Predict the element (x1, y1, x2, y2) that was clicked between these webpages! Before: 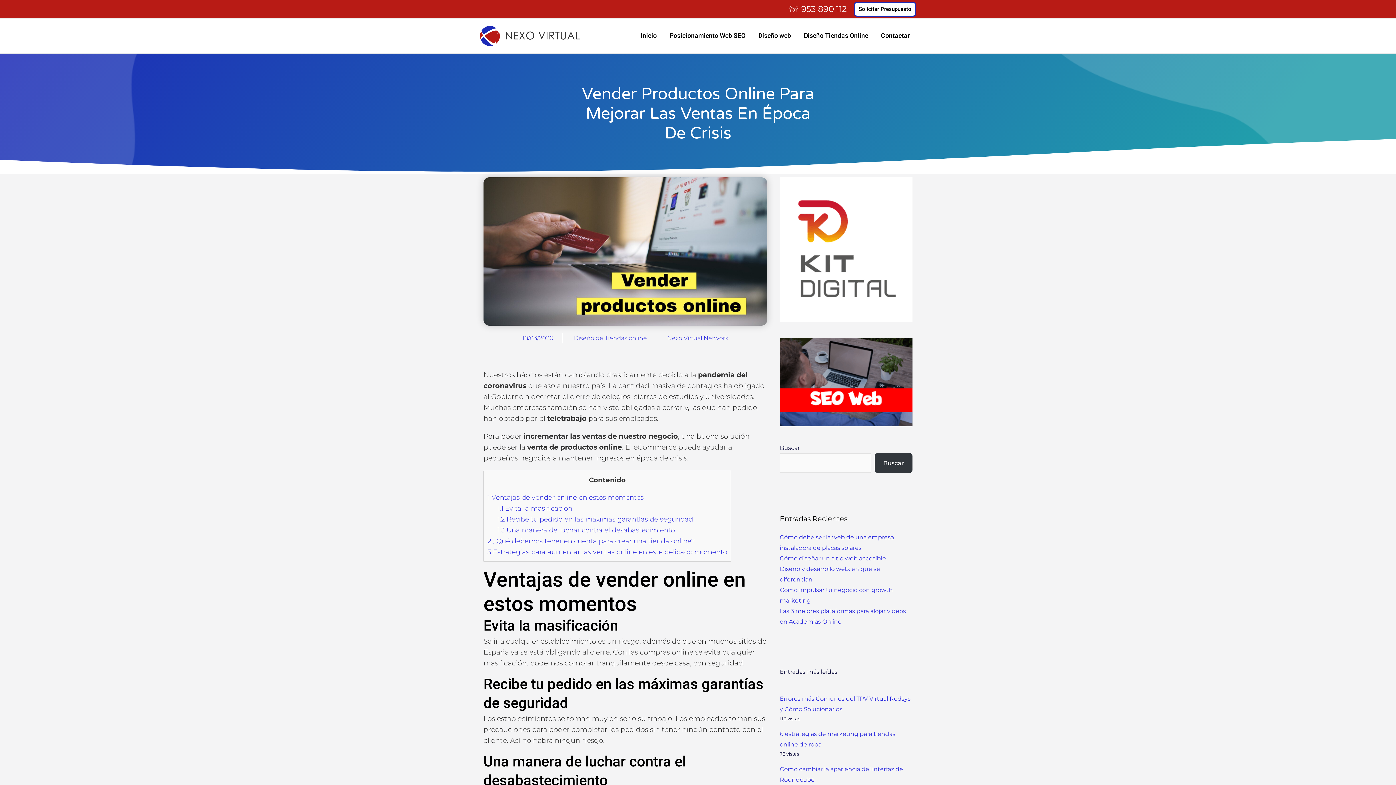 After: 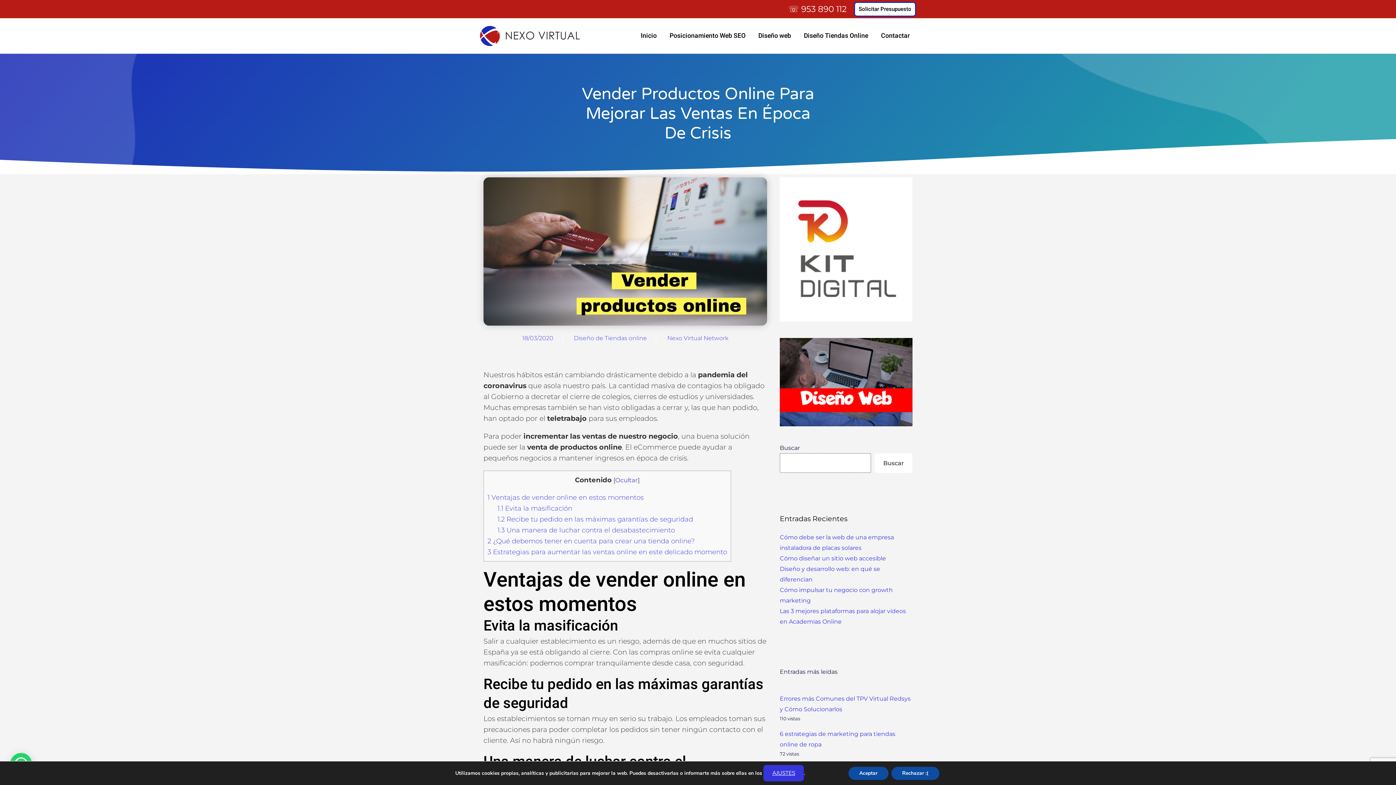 Action: label: Buscar bbox: (875, 453, 912, 473)